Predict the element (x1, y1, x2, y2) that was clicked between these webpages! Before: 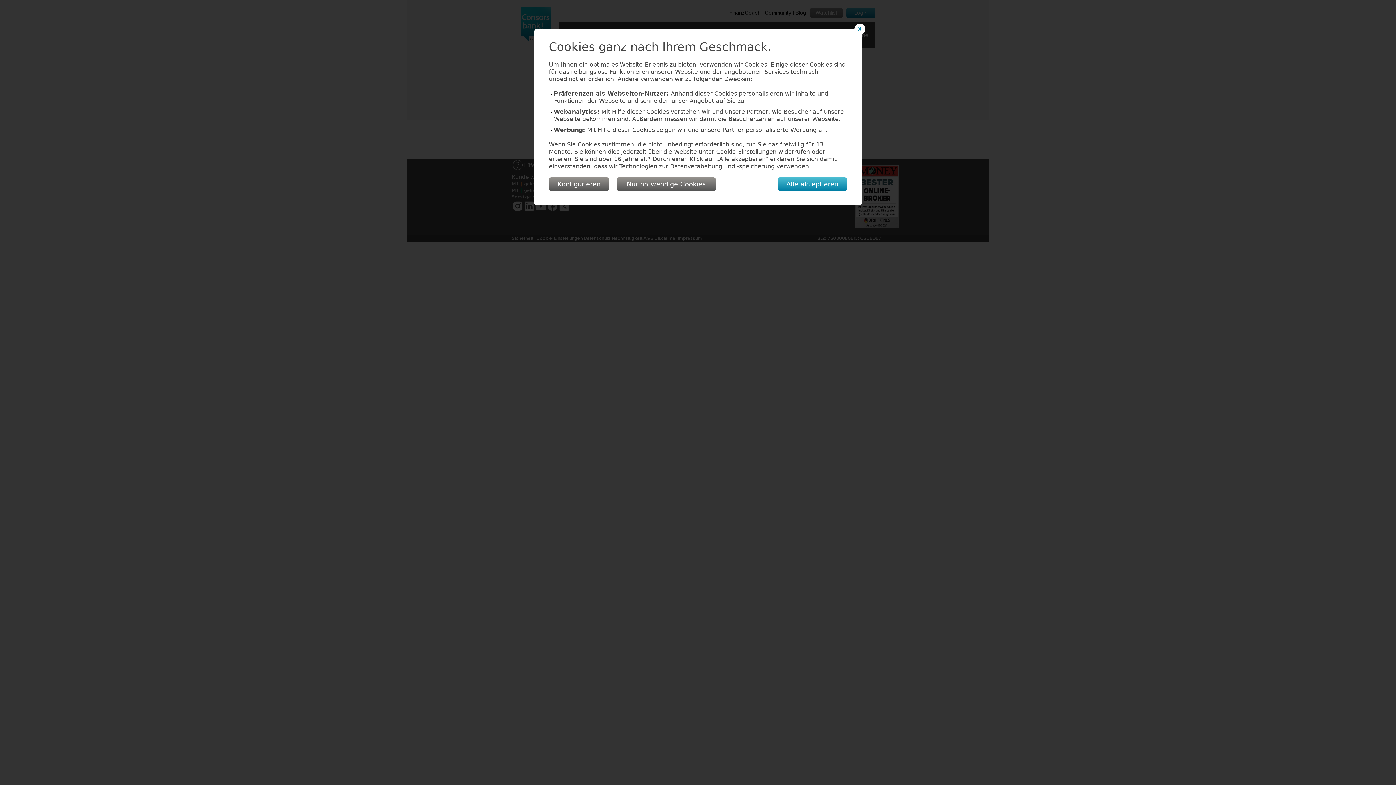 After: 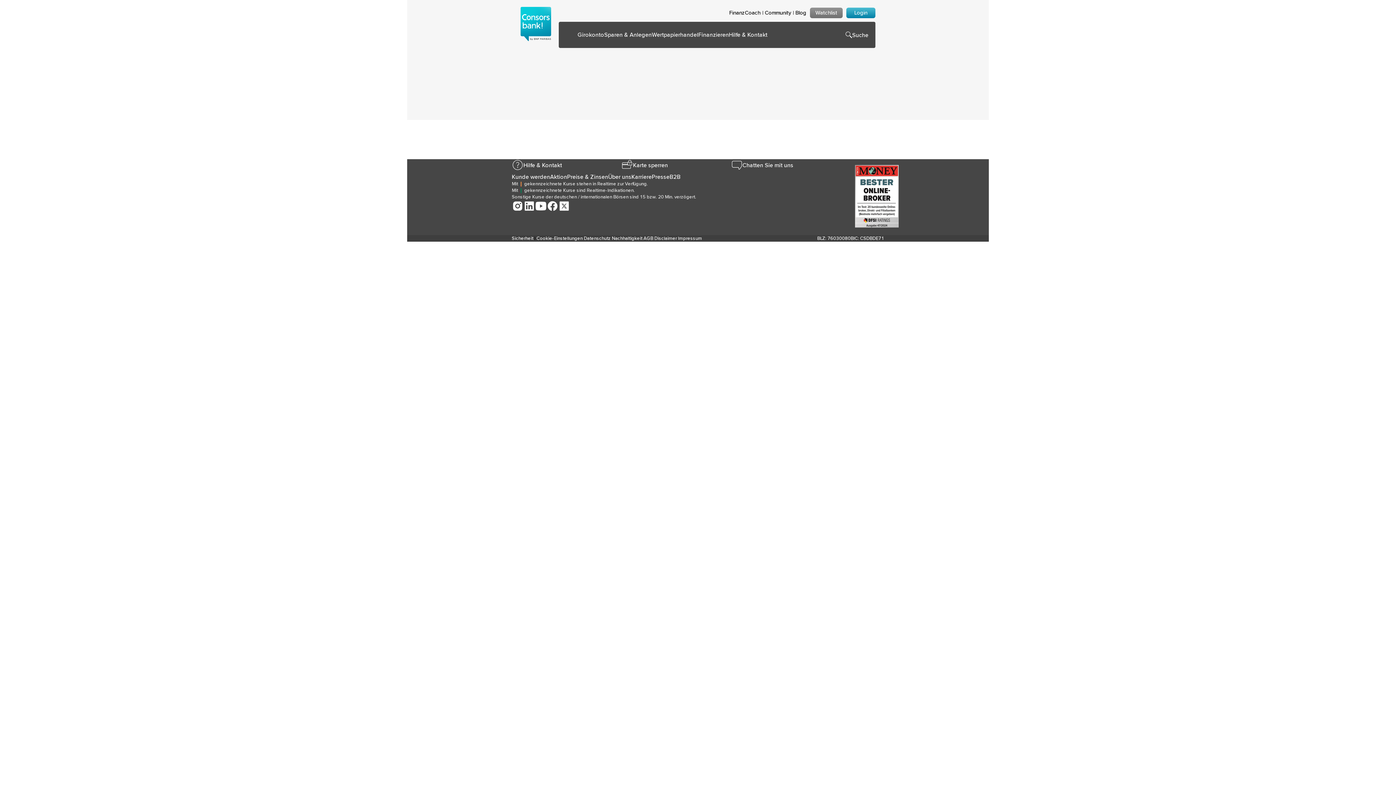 Action: label: Nur notwendige Cookies bbox: (616, 177, 716, 190)